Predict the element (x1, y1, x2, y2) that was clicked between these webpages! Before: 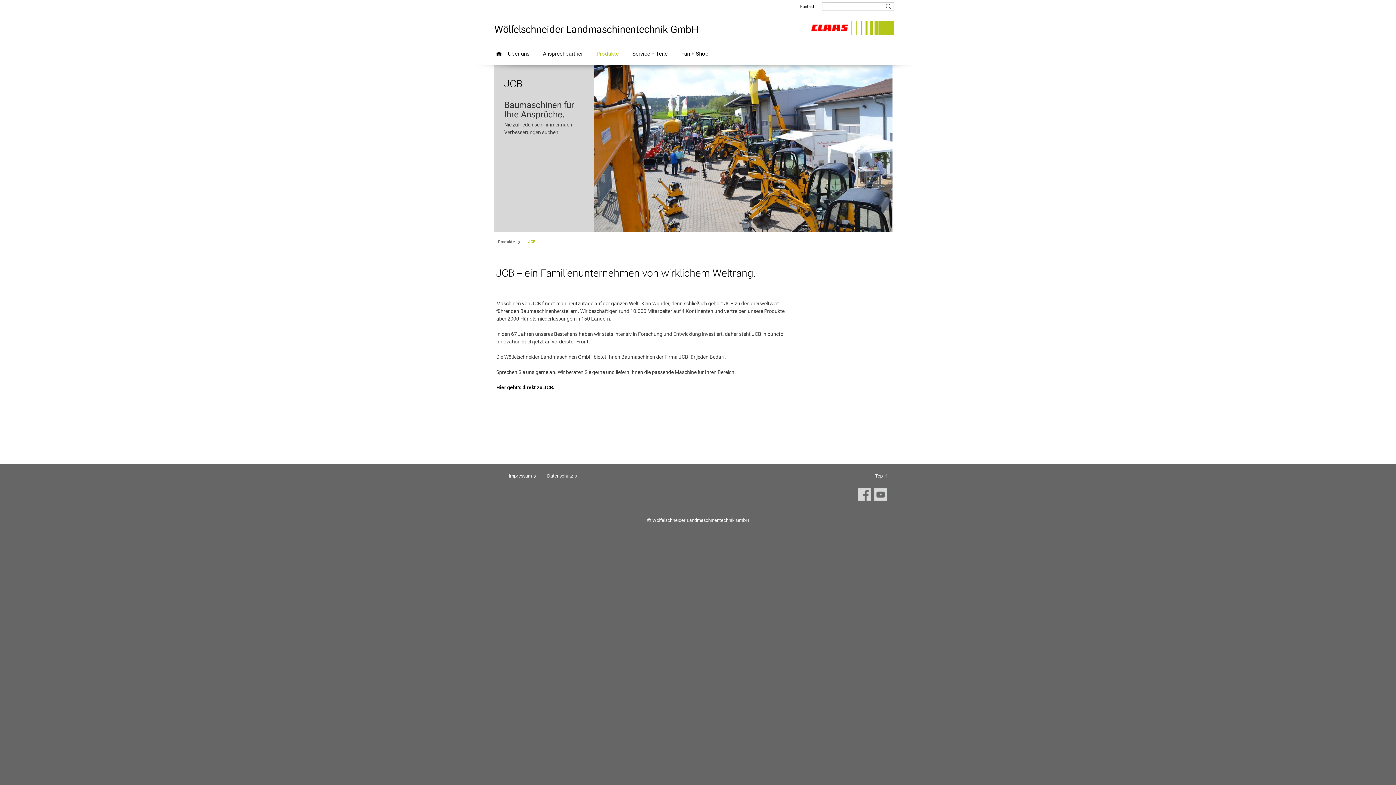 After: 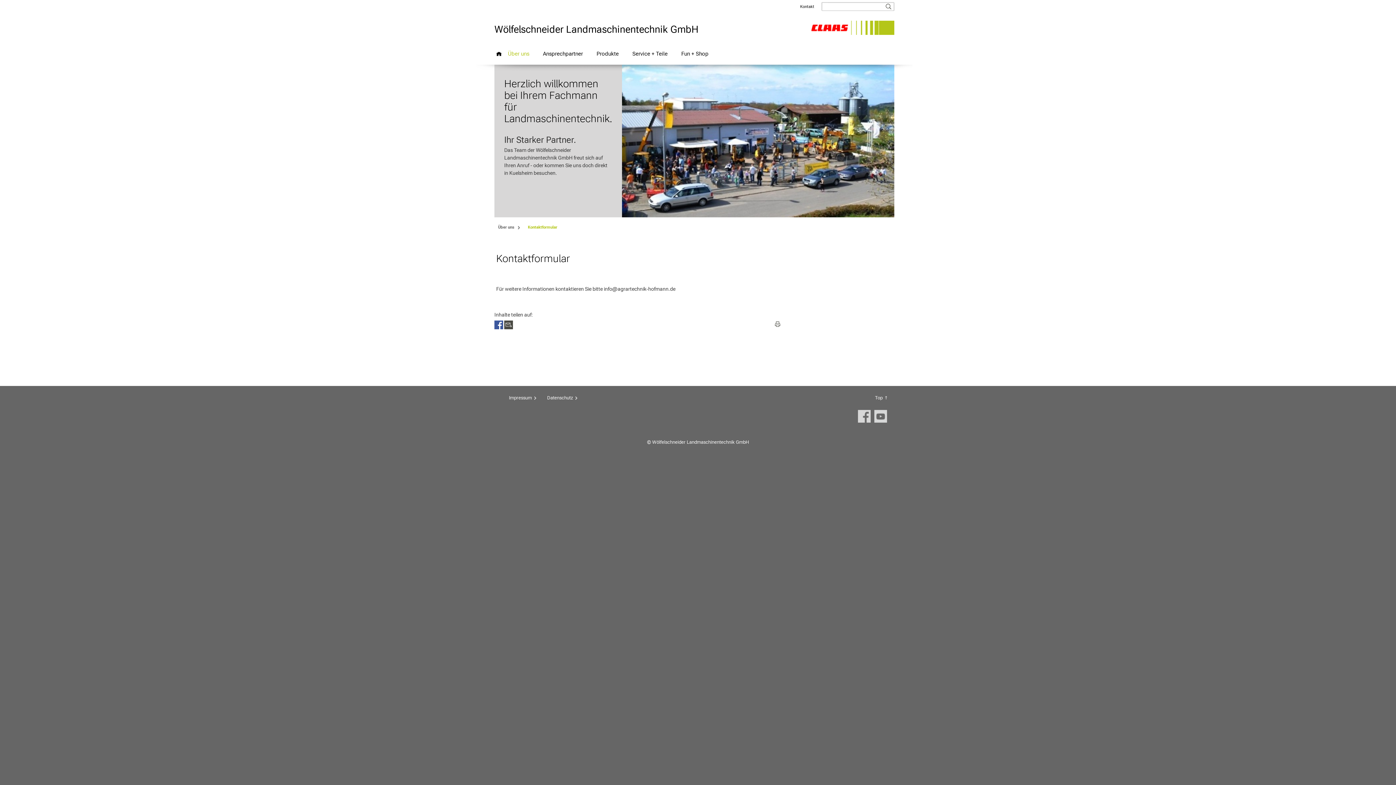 Action: bbox: (800, 2, 814, 10) label: Kontakt